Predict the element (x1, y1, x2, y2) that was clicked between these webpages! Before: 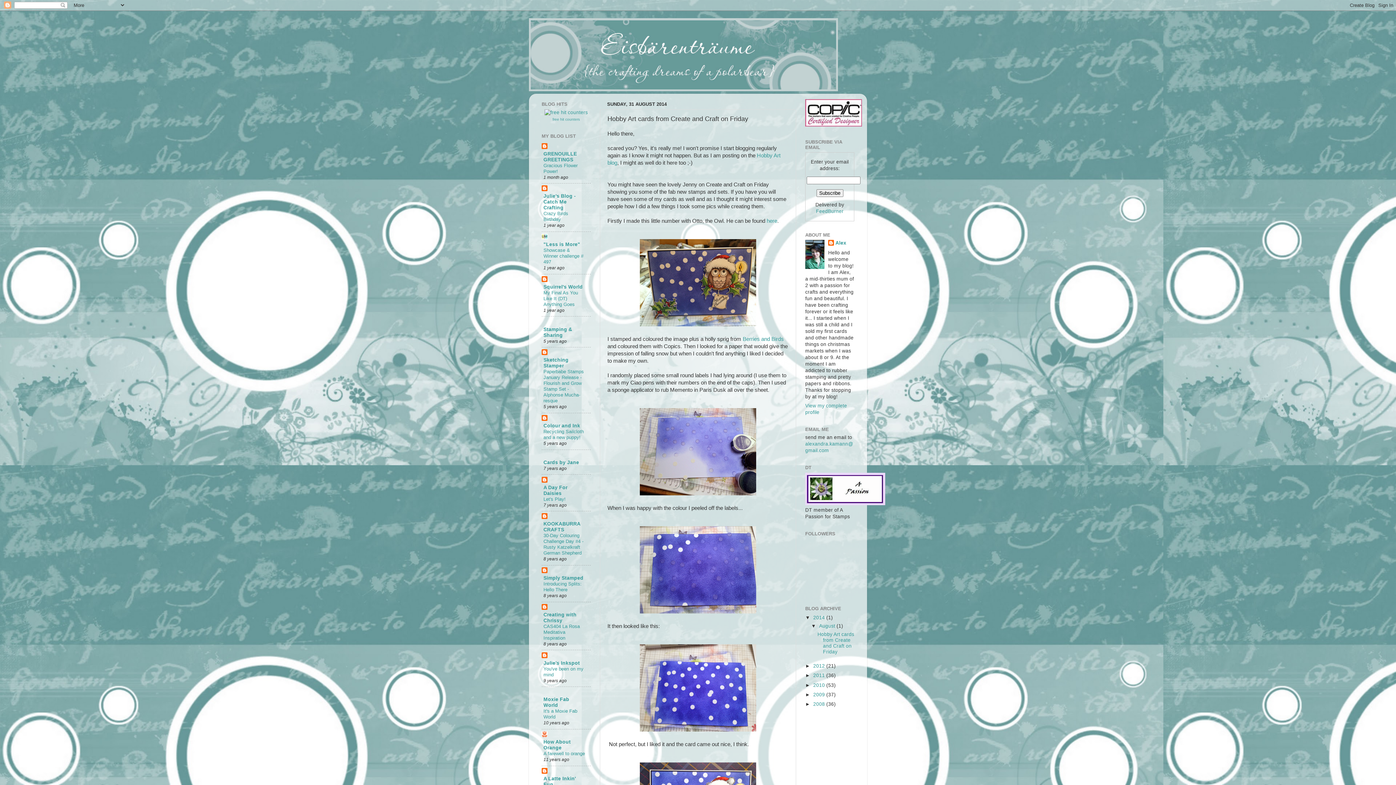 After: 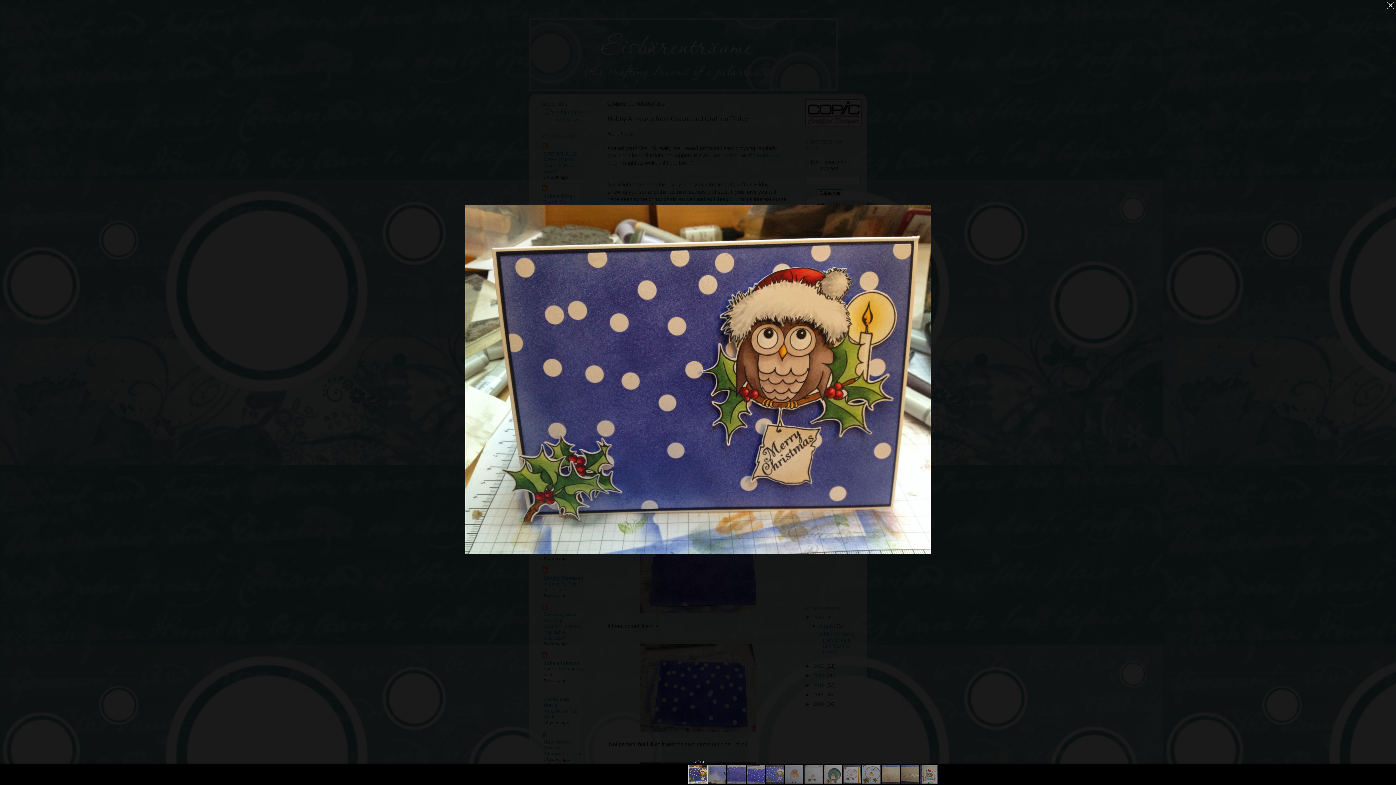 Action: bbox: (640, 321, 756, 327)